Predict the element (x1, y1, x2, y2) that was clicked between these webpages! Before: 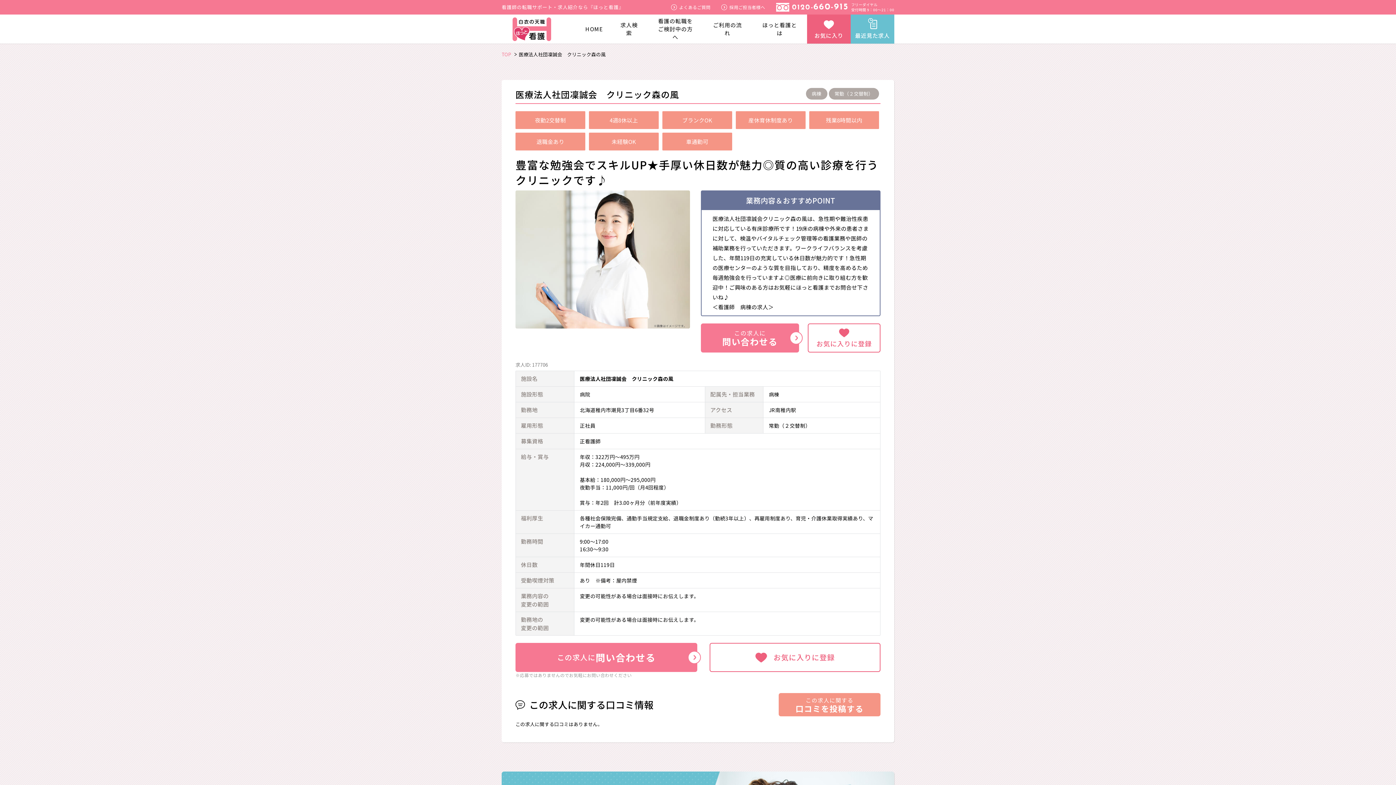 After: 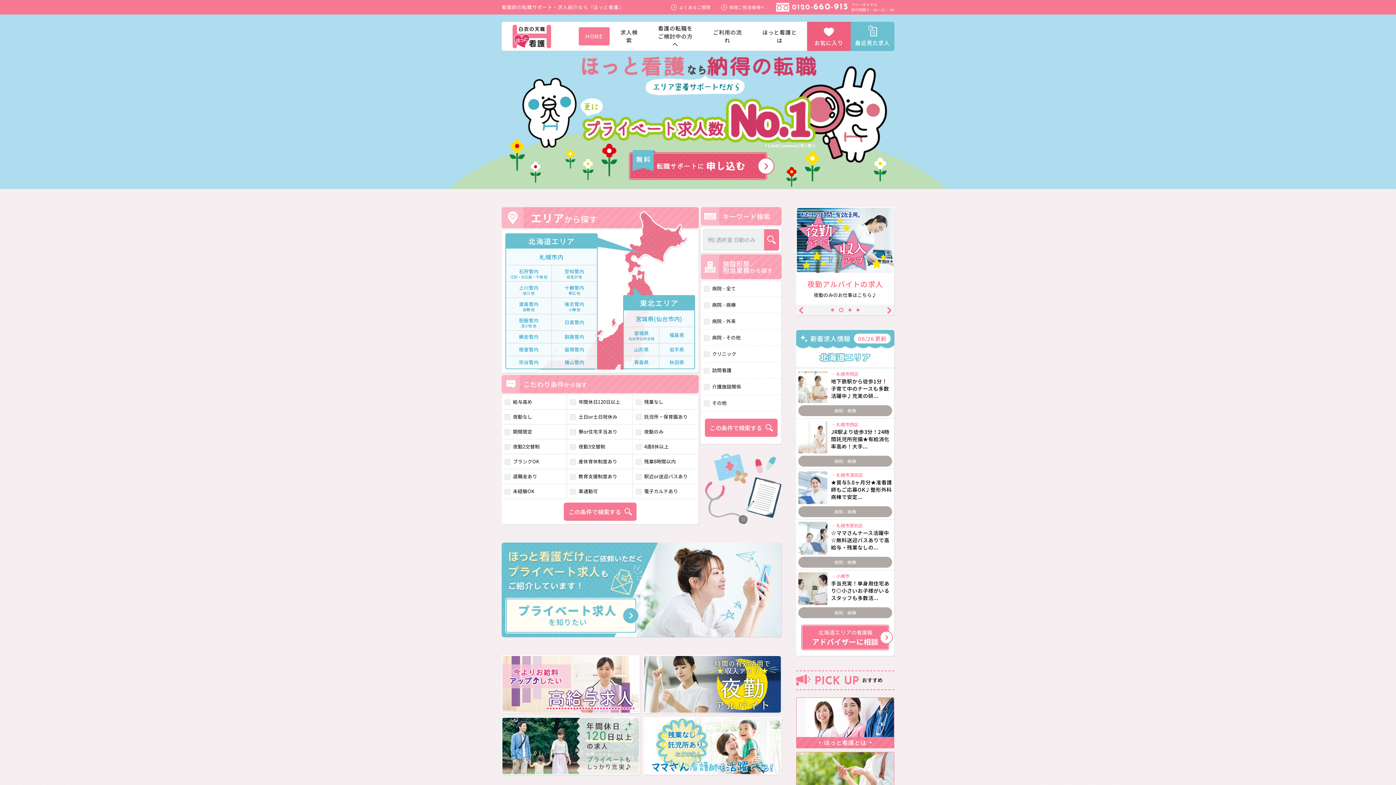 Action: label: HOME bbox: (578, 20, 609, 38)